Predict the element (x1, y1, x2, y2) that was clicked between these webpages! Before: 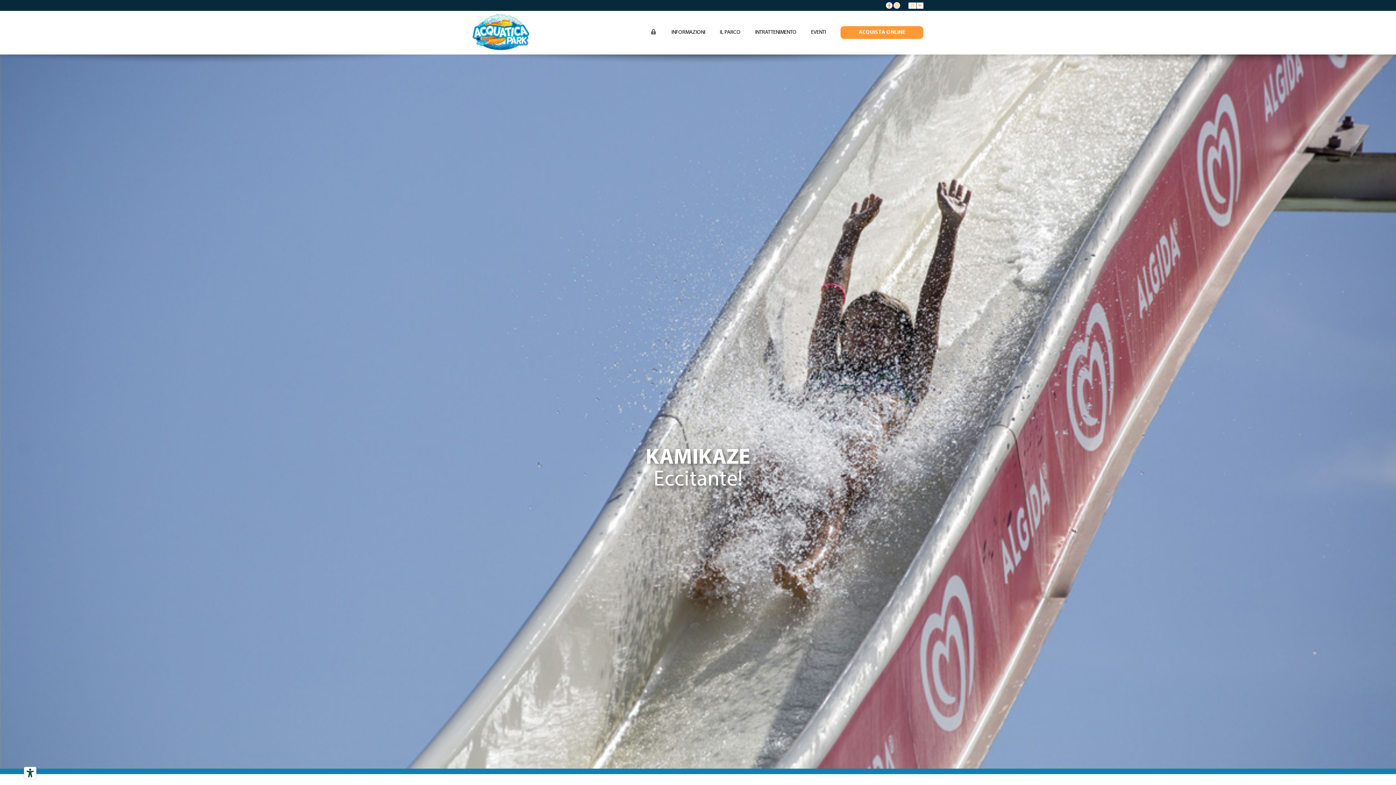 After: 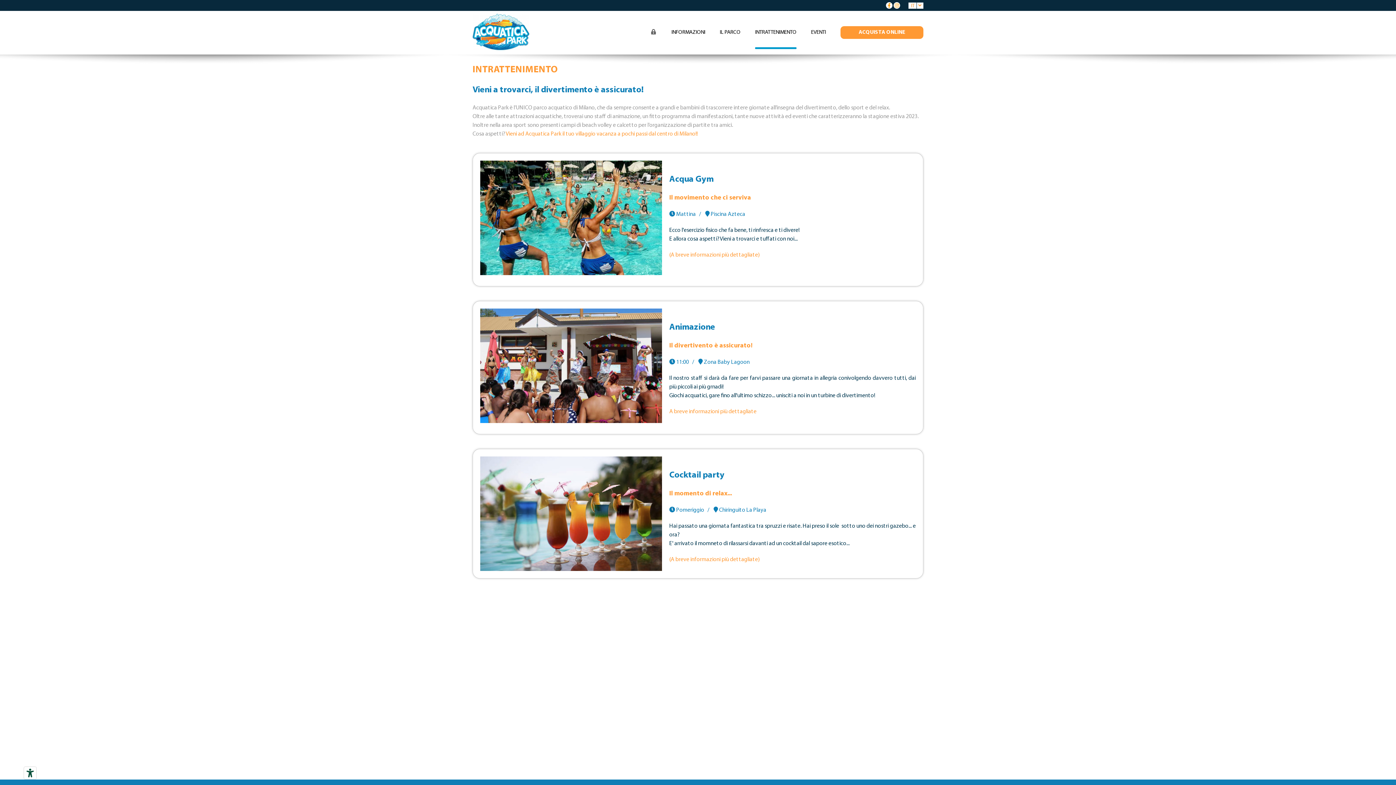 Action: bbox: (748, 10, 804, 54) label: INTRATTENIMENTO